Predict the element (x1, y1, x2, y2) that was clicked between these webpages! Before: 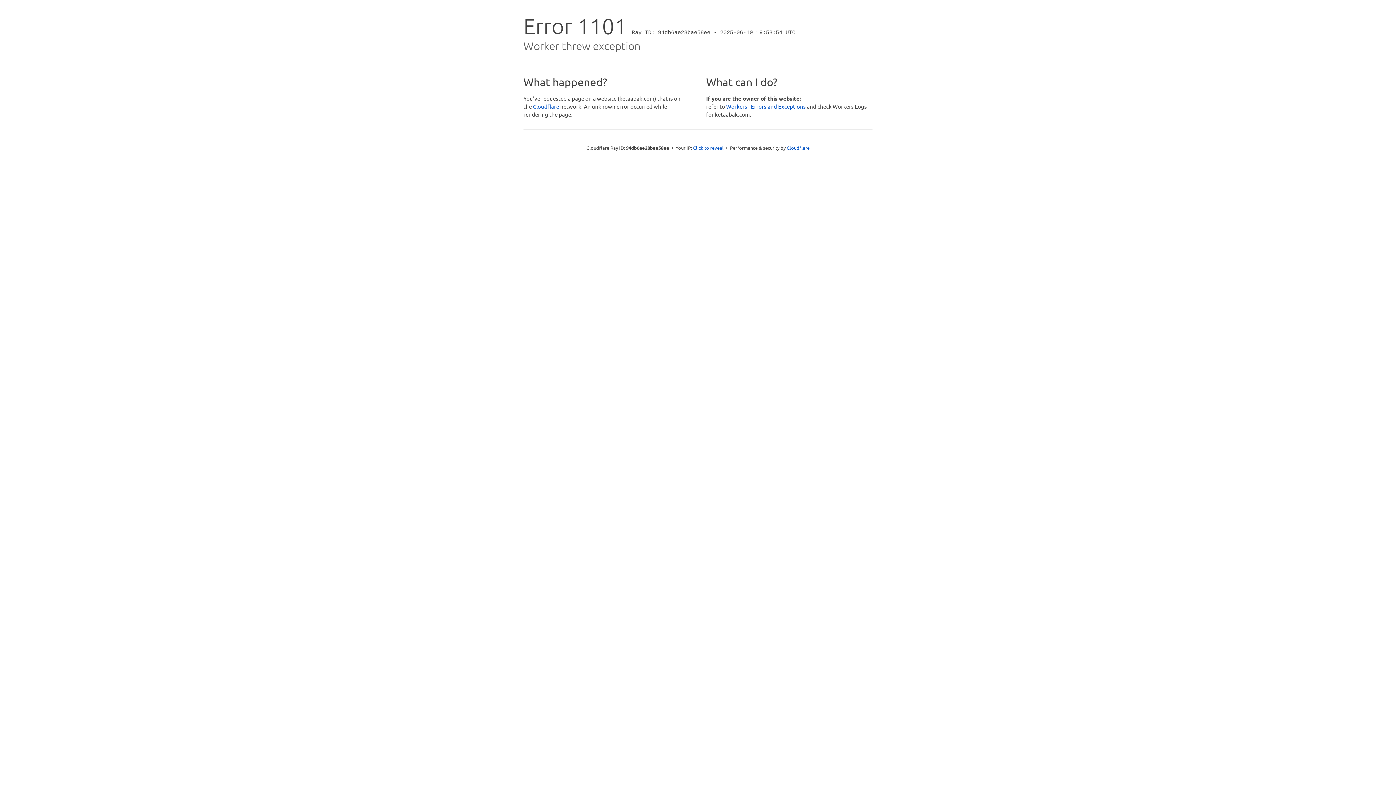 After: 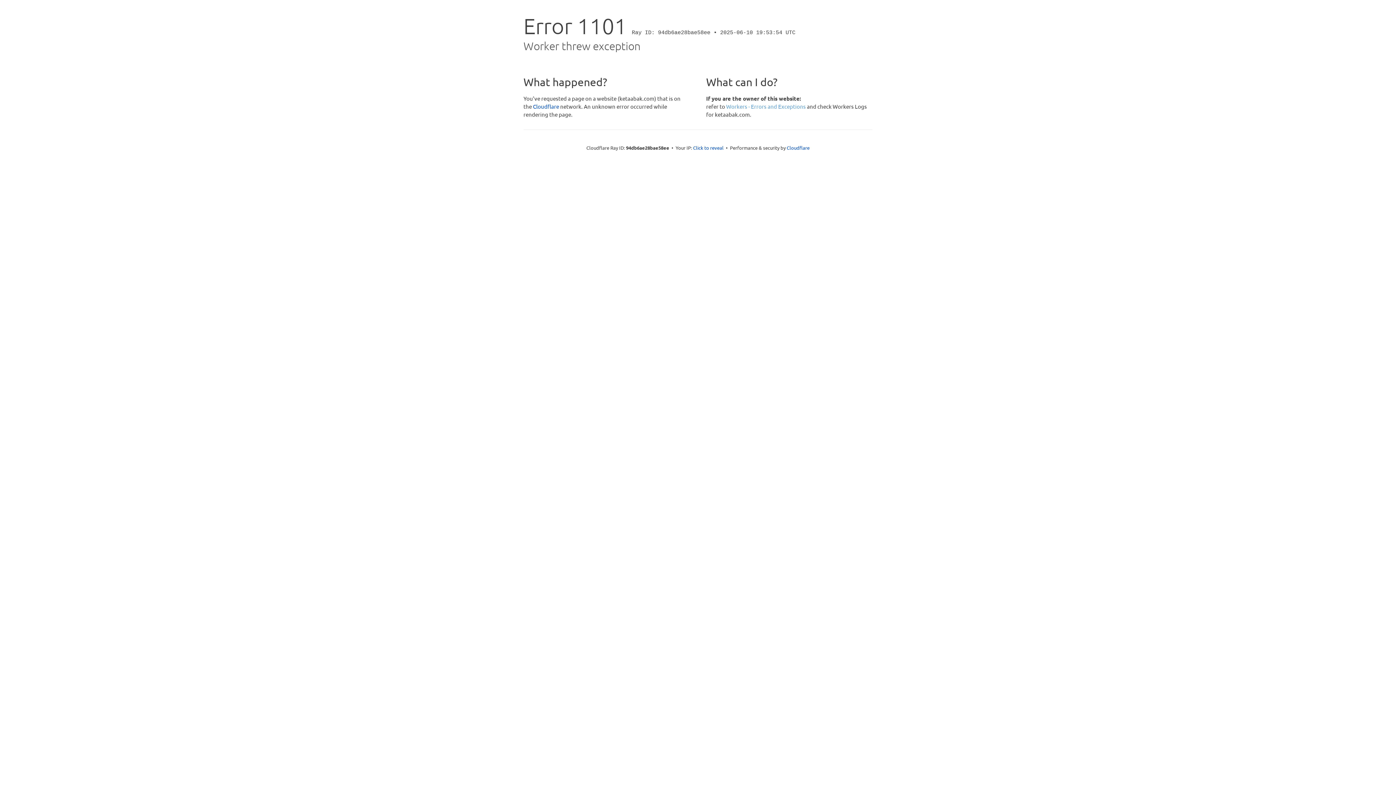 Action: label: Workers - Errors and Exceptions bbox: (726, 102, 806, 109)